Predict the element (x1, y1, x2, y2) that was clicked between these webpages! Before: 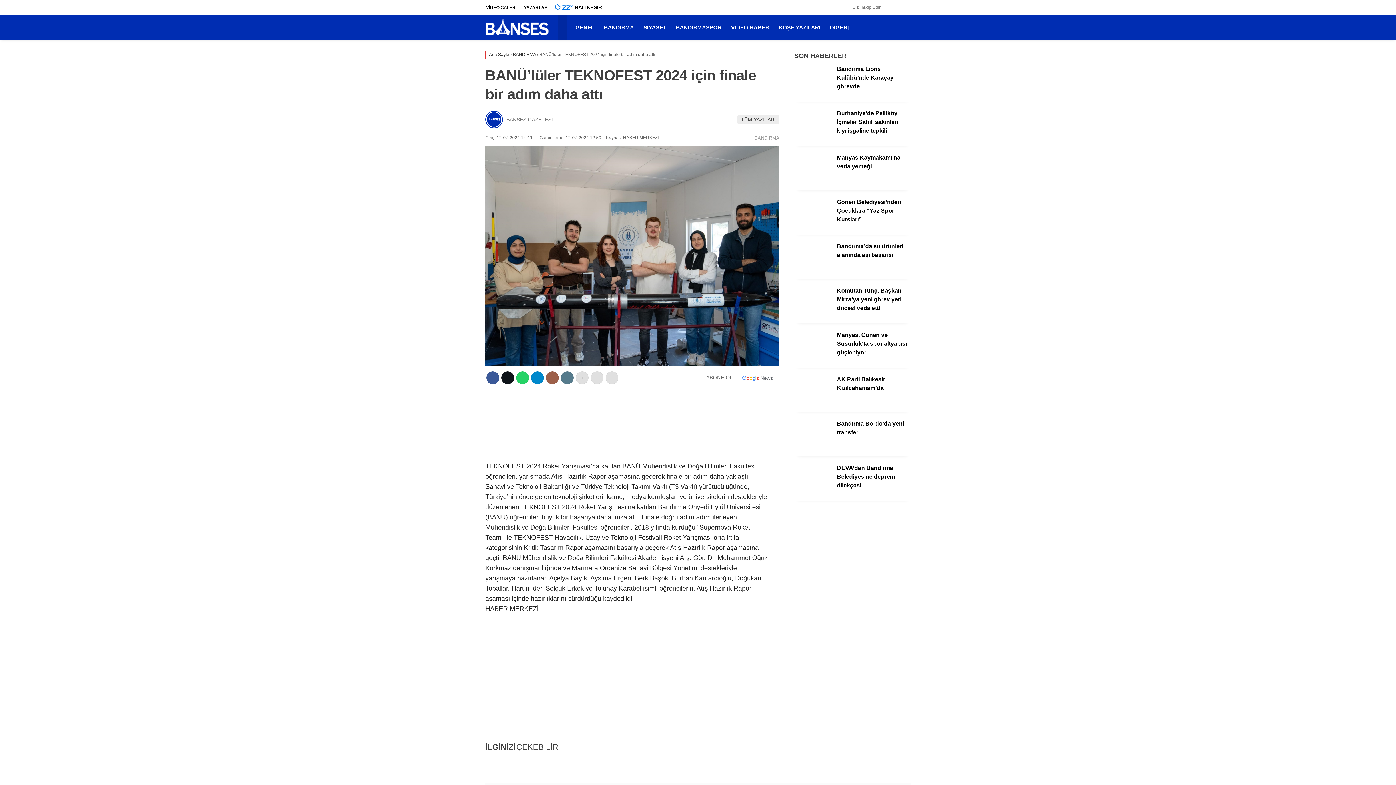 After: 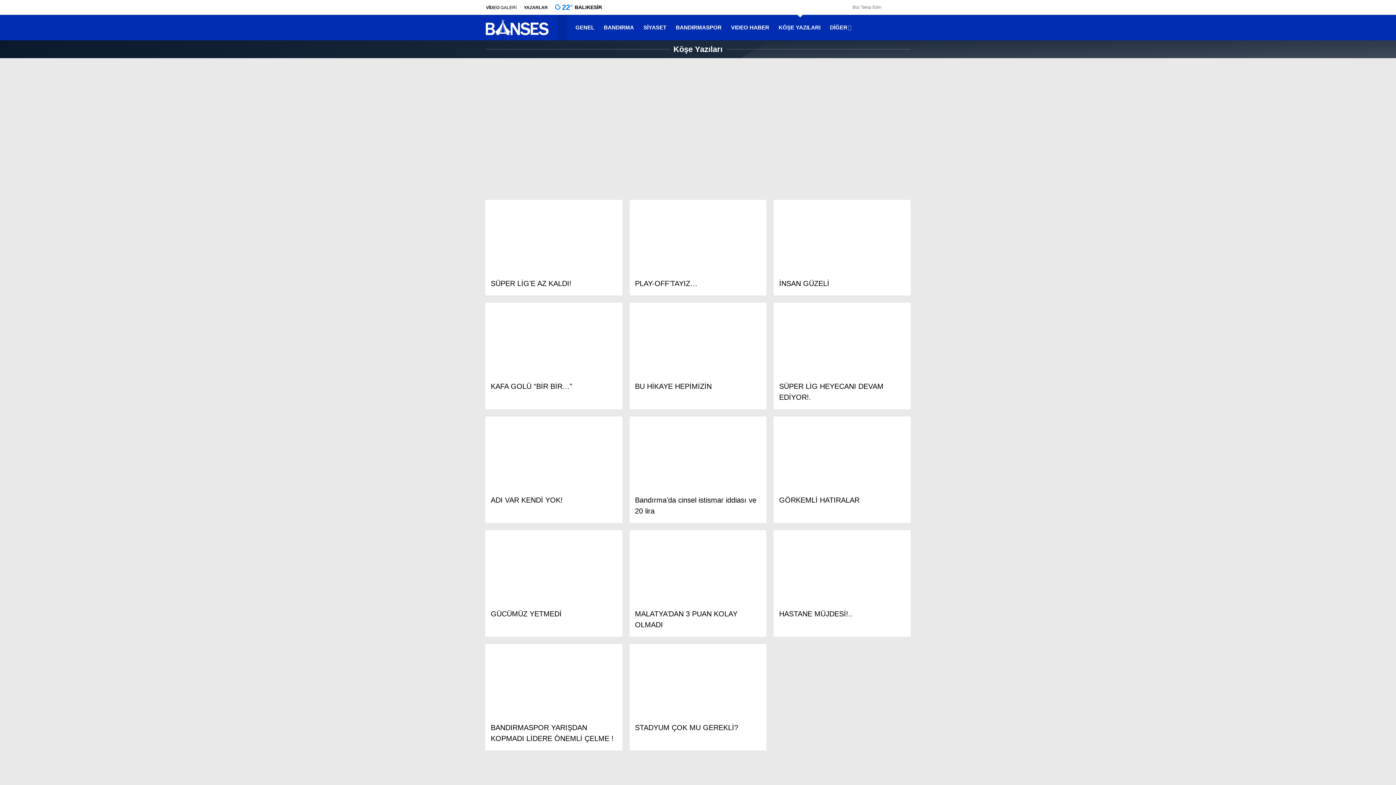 Action: bbox: (778, 14, 821, 40) label: KÖŞE YAZILARI